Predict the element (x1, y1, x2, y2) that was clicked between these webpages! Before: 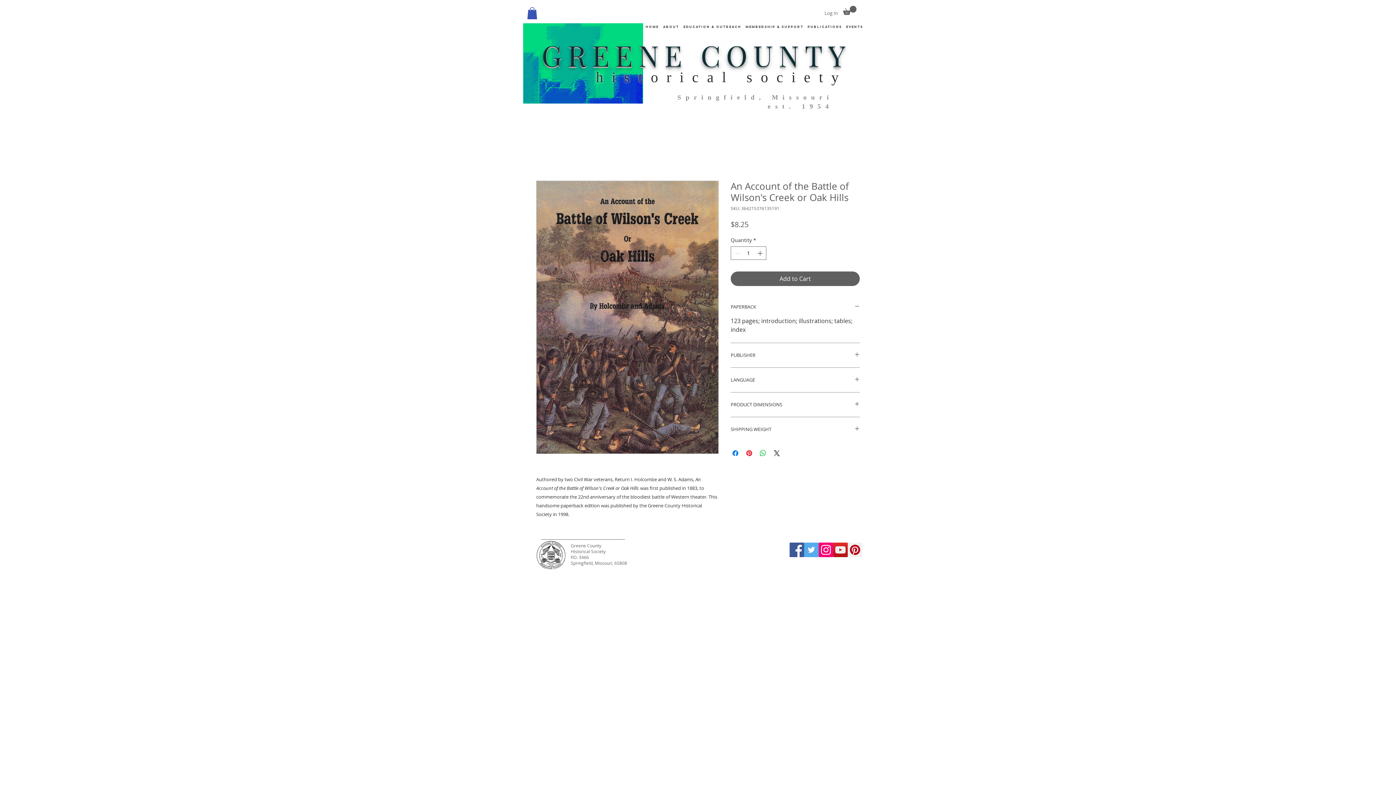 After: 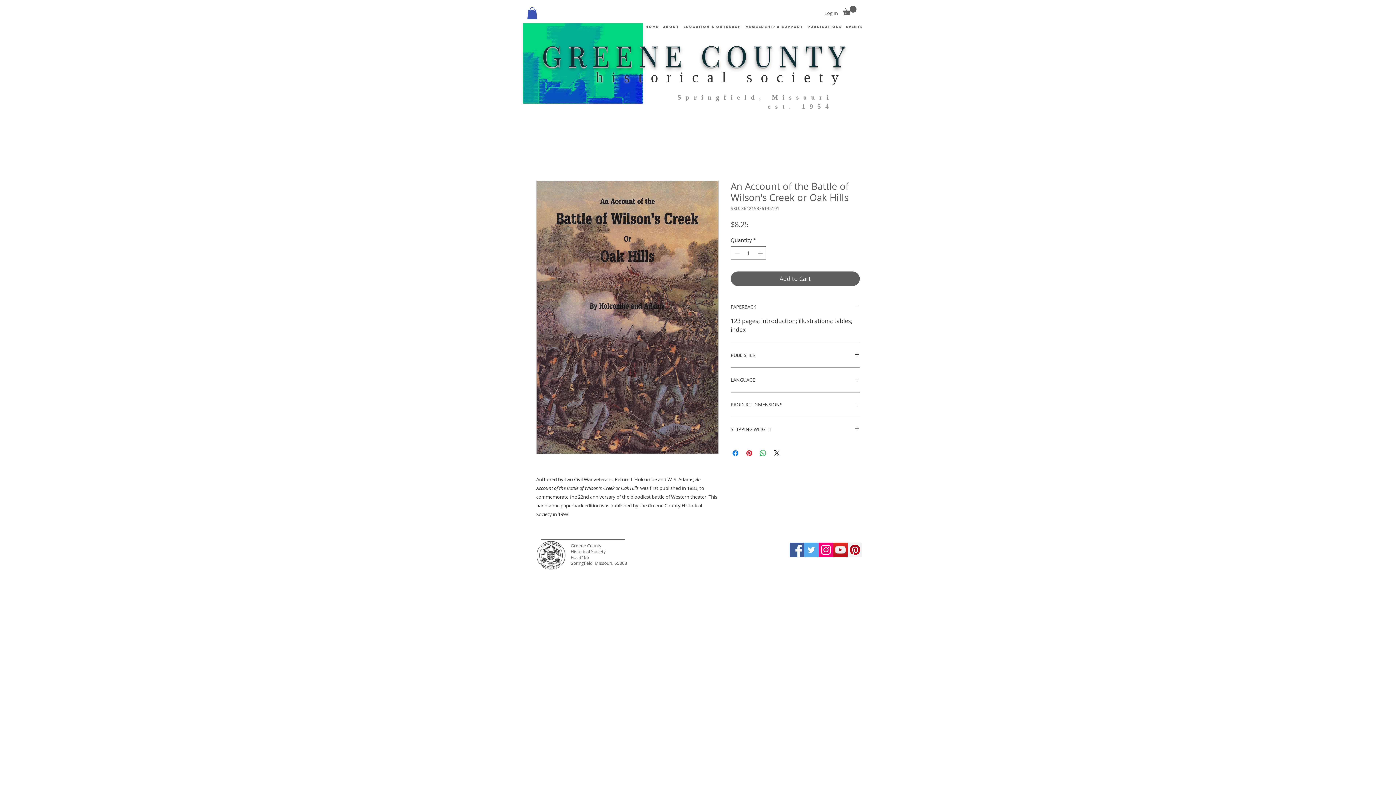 Action: bbox: (527, 7, 537, 19)